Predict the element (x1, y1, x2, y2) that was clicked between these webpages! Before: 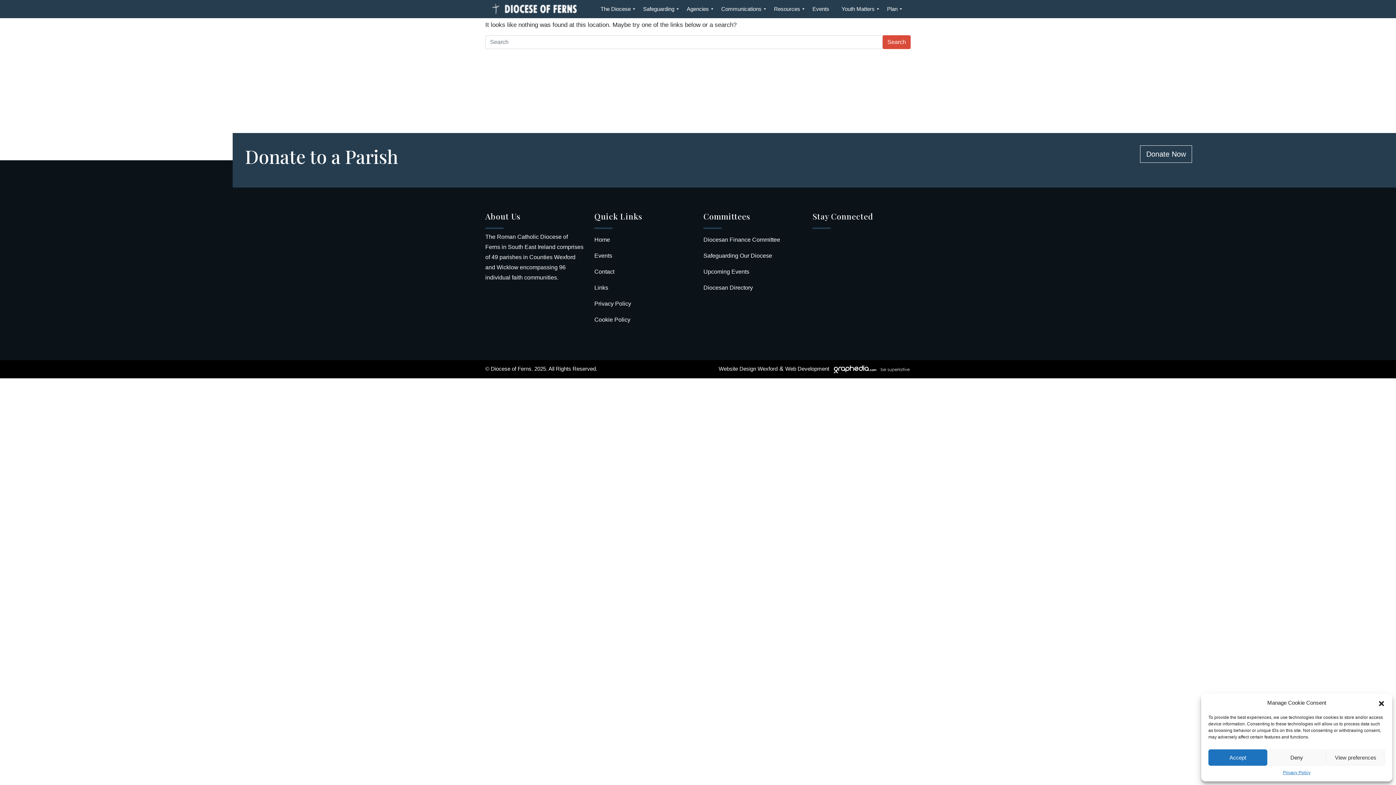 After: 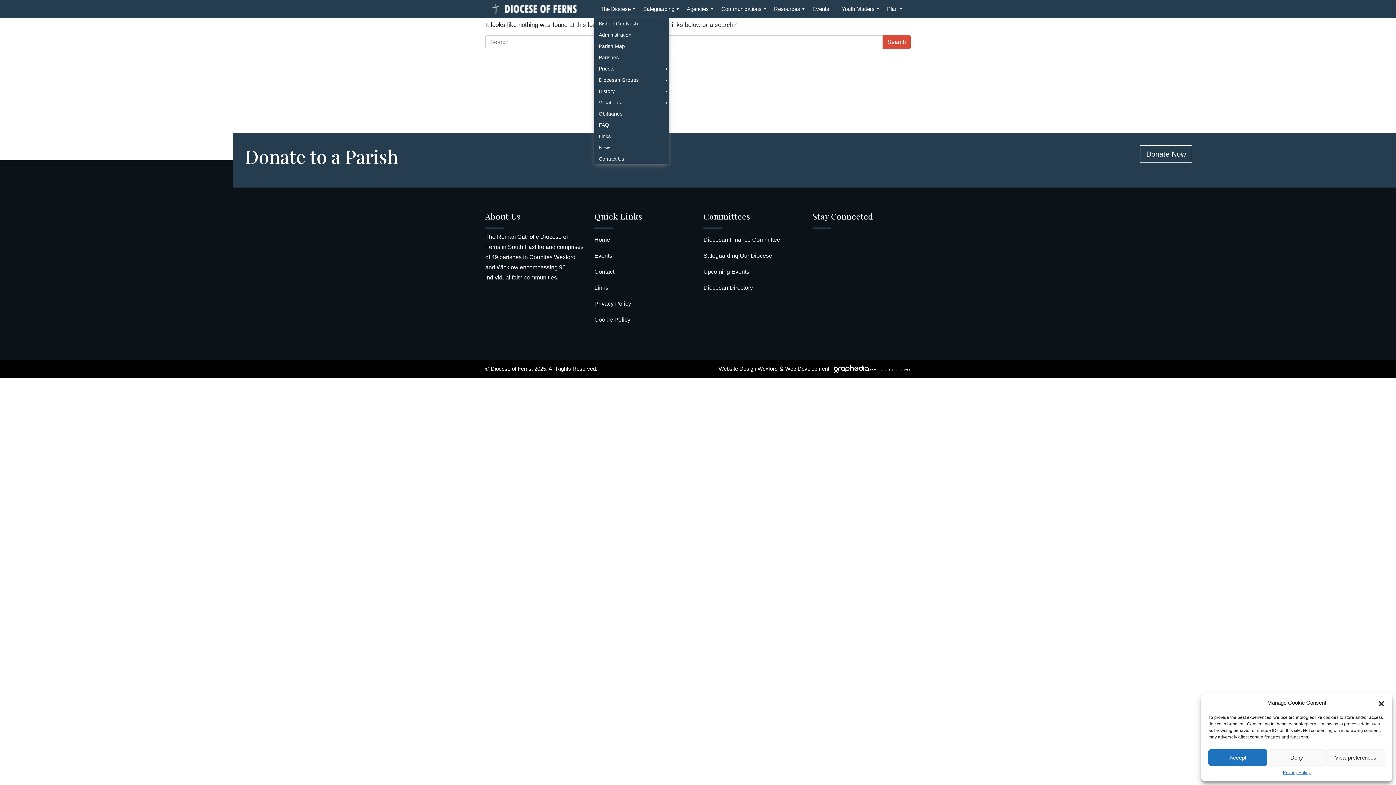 Action: bbox: (594, 0, 637, 18) label: The Diocese